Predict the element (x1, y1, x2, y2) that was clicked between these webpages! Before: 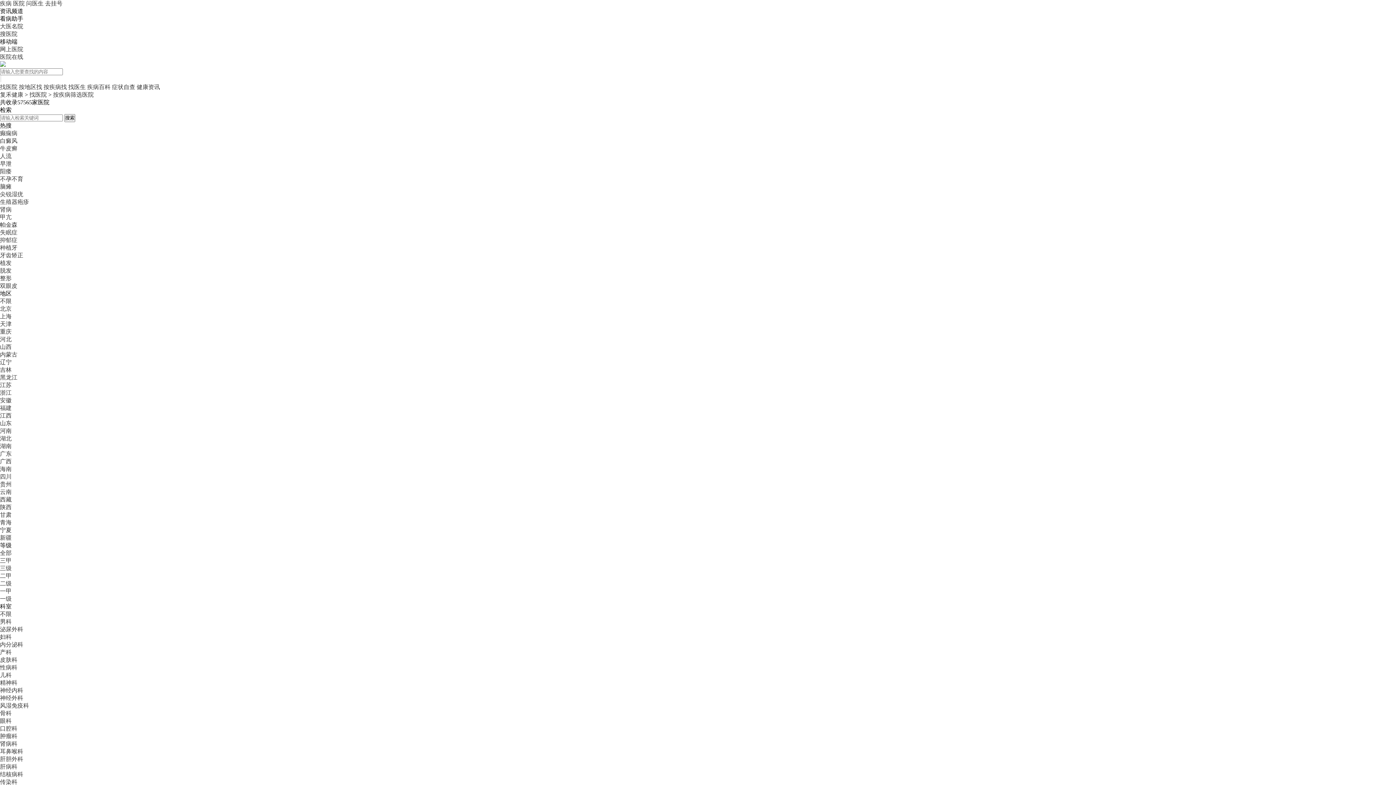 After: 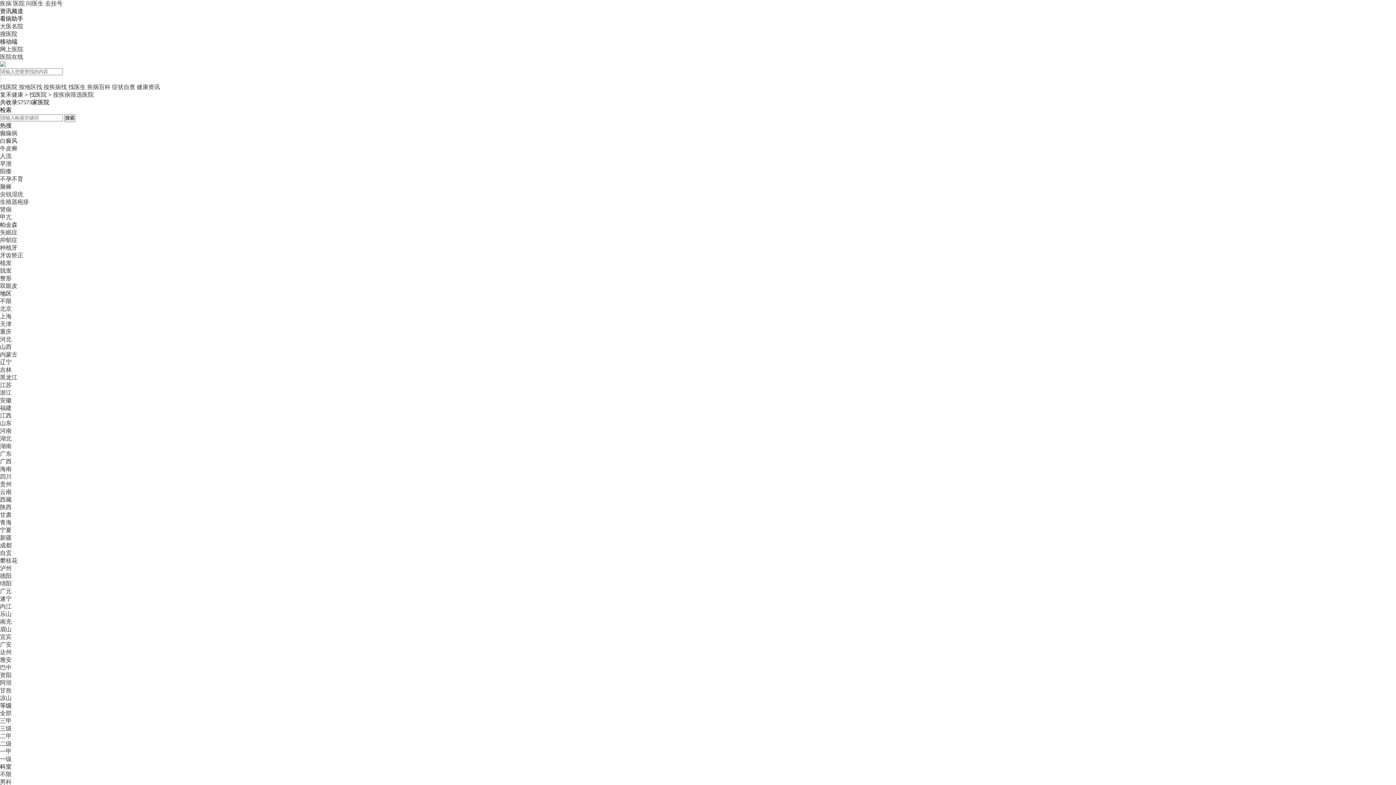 Action: bbox: (0, 473, 11, 480) label: 四川